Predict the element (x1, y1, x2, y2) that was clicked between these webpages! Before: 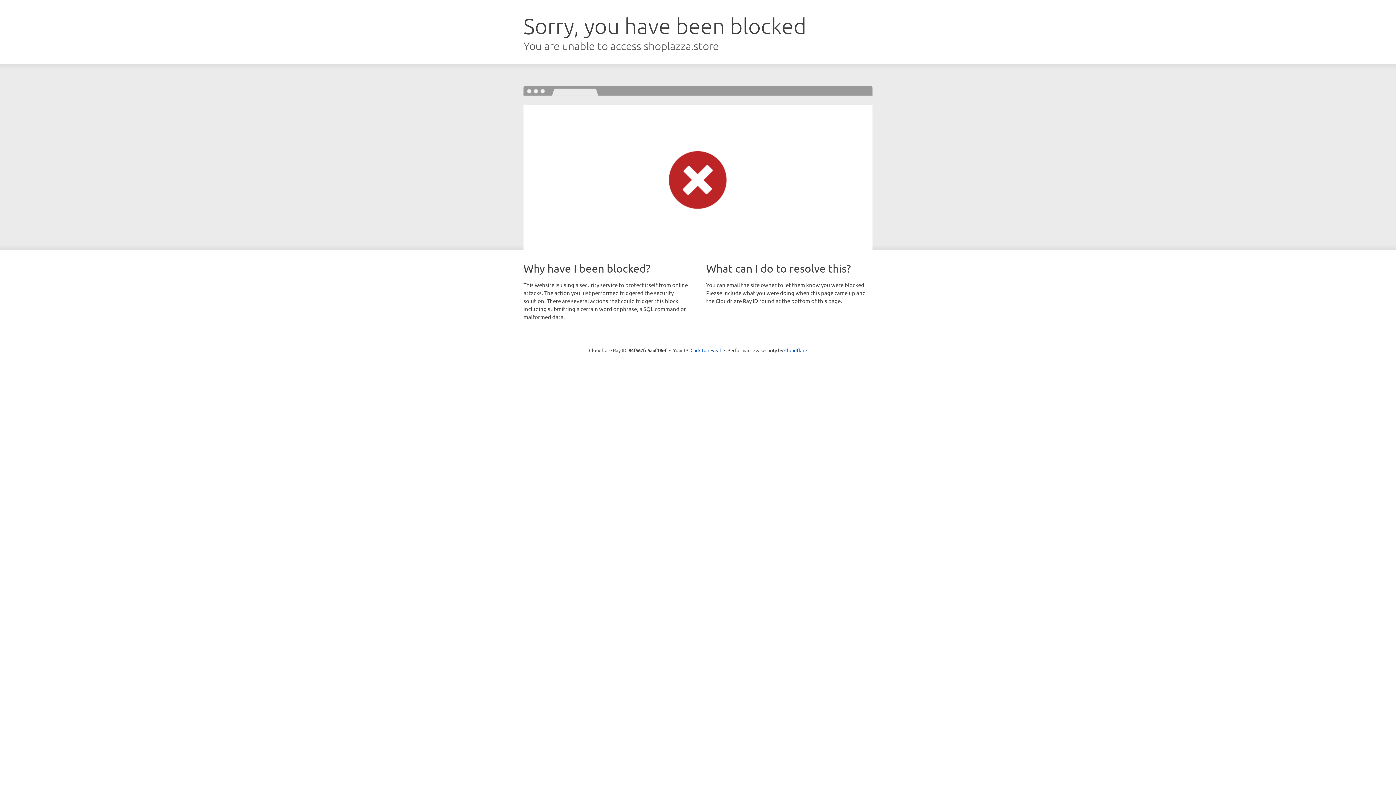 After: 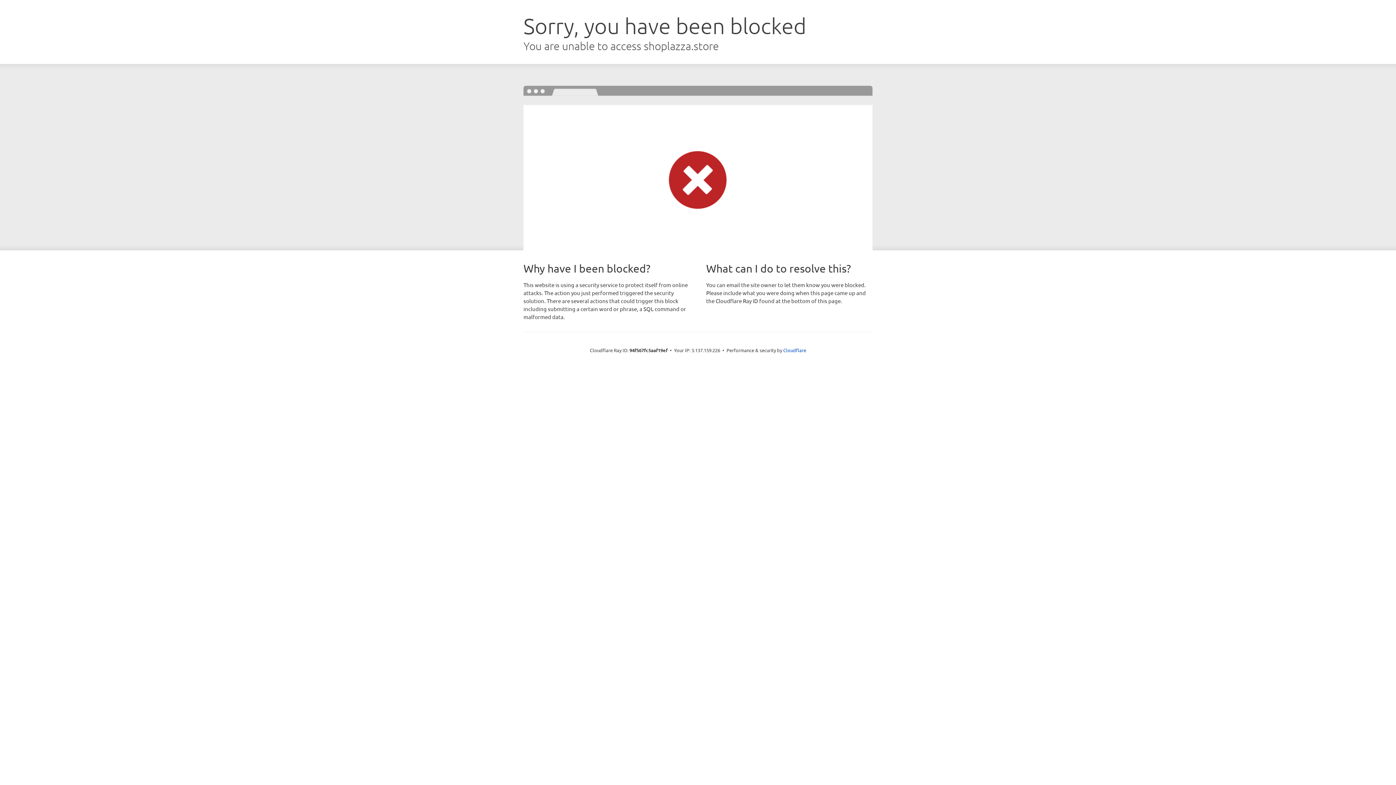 Action: bbox: (690, 346, 721, 353) label: Click to reveal